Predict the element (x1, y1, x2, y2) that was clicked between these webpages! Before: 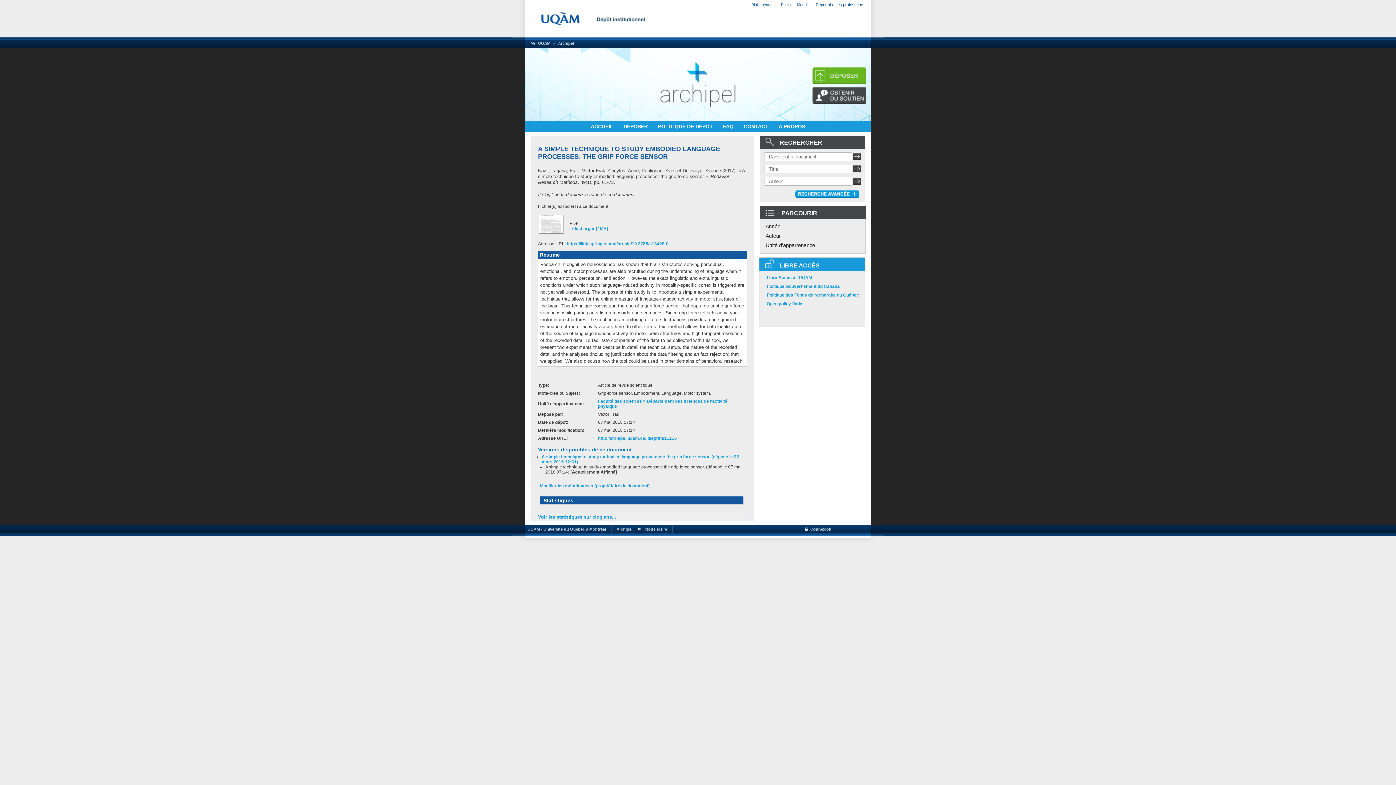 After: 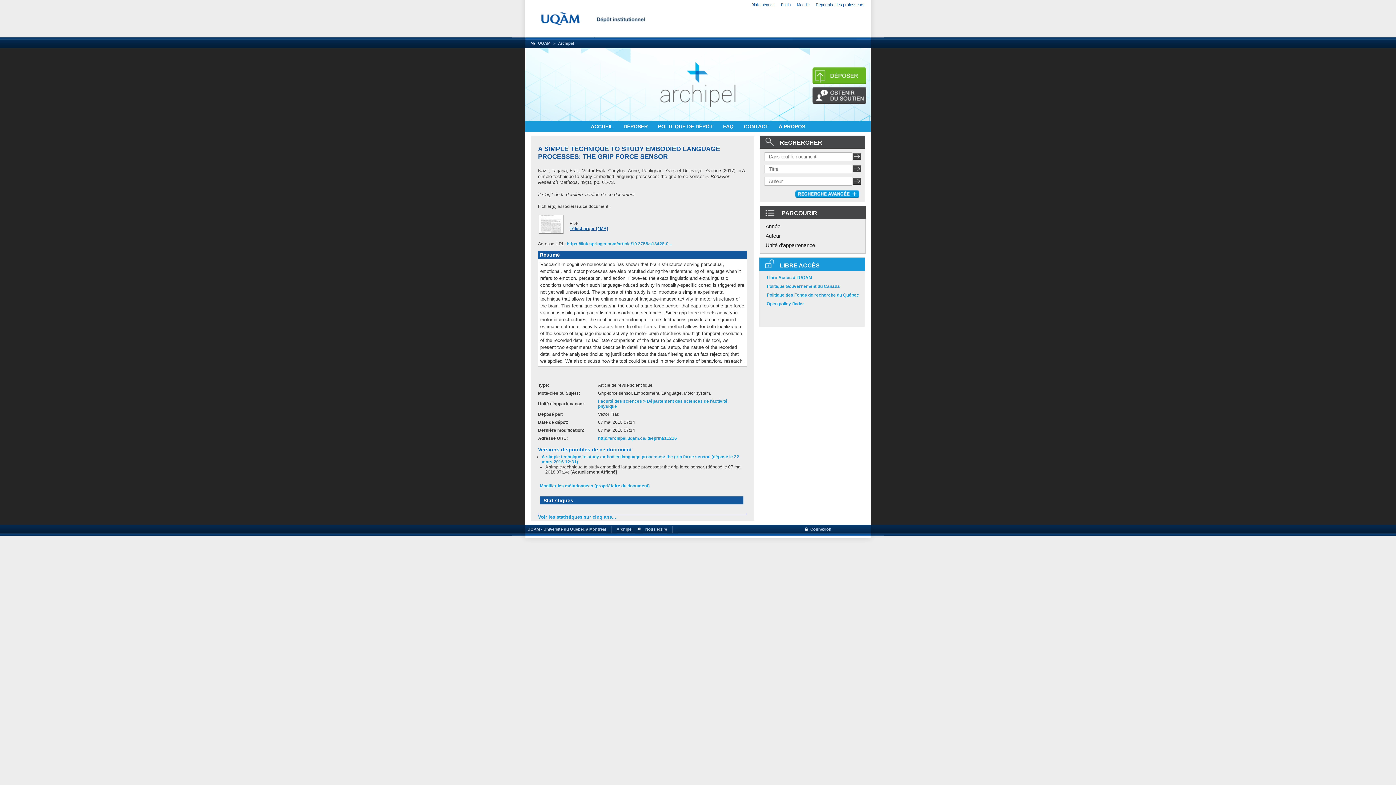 Action: bbox: (569, 226, 608, 231) label: Télécharger (4MB)